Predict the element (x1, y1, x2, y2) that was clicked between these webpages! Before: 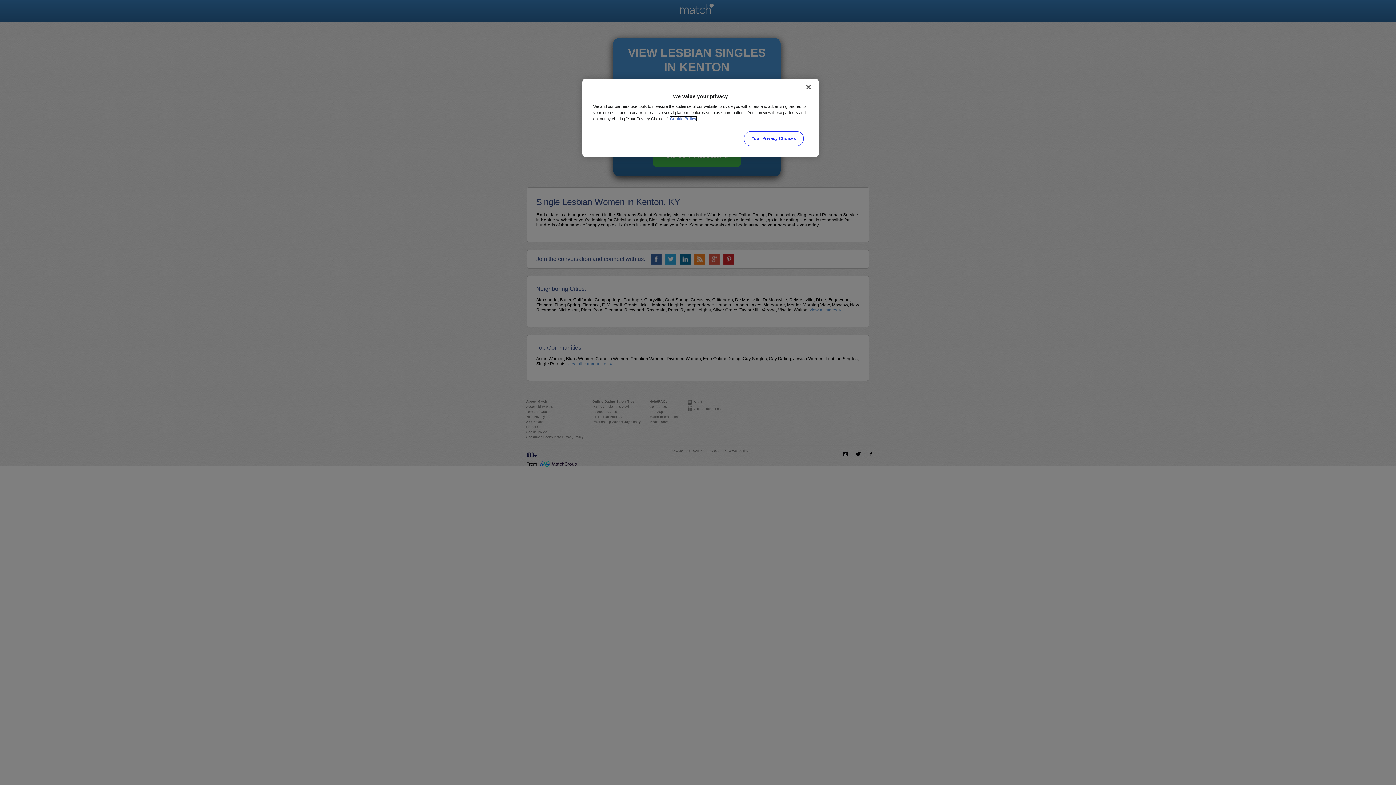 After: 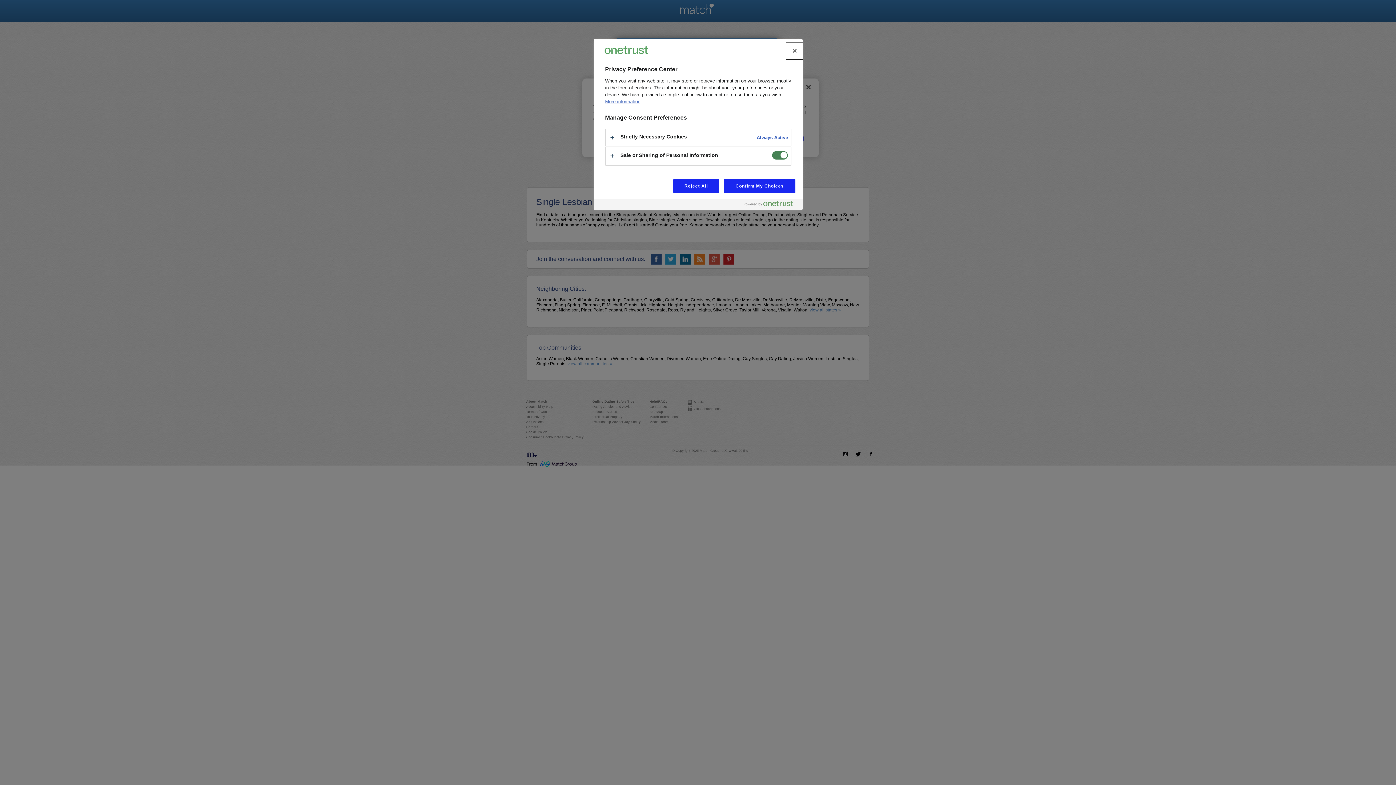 Action: bbox: (744, 131, 803, 146) label: Your Privacy Choices